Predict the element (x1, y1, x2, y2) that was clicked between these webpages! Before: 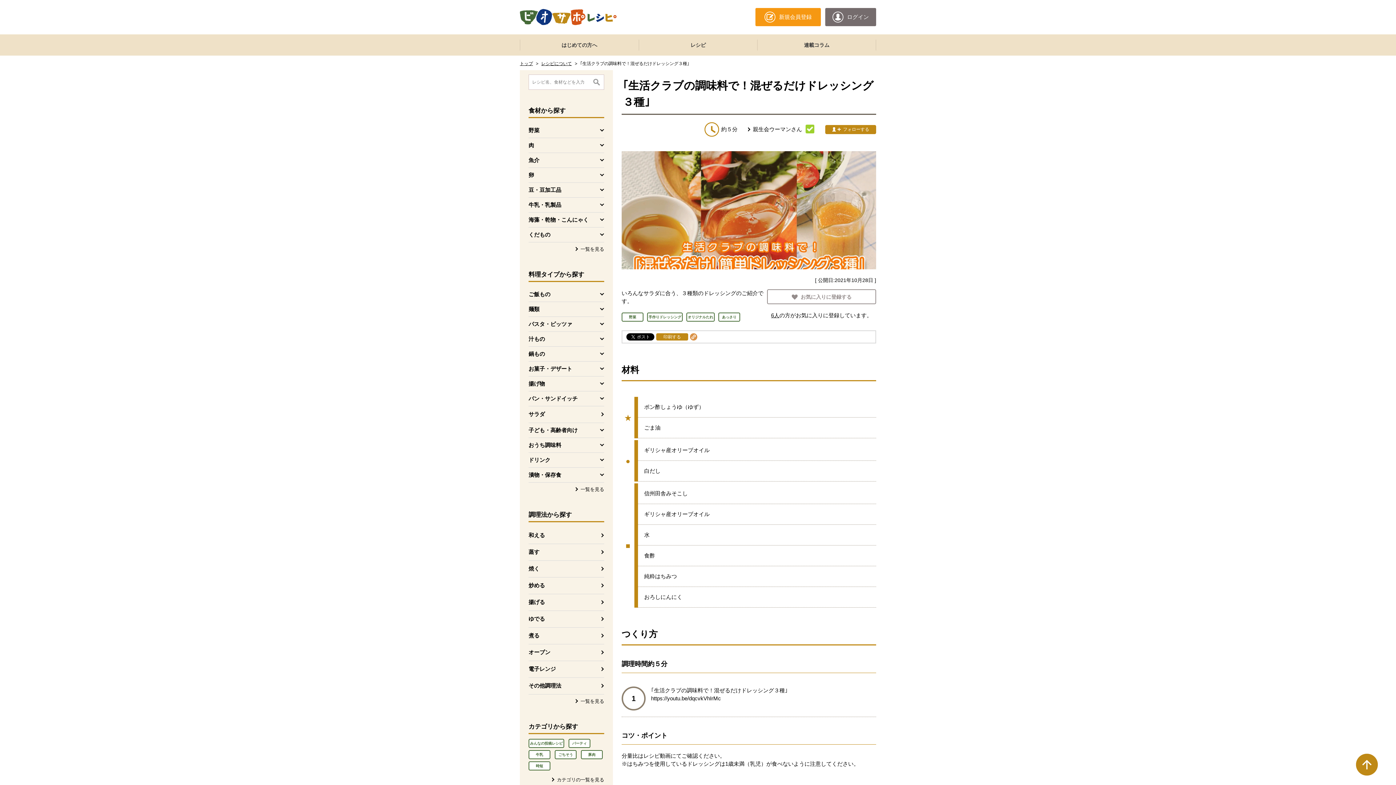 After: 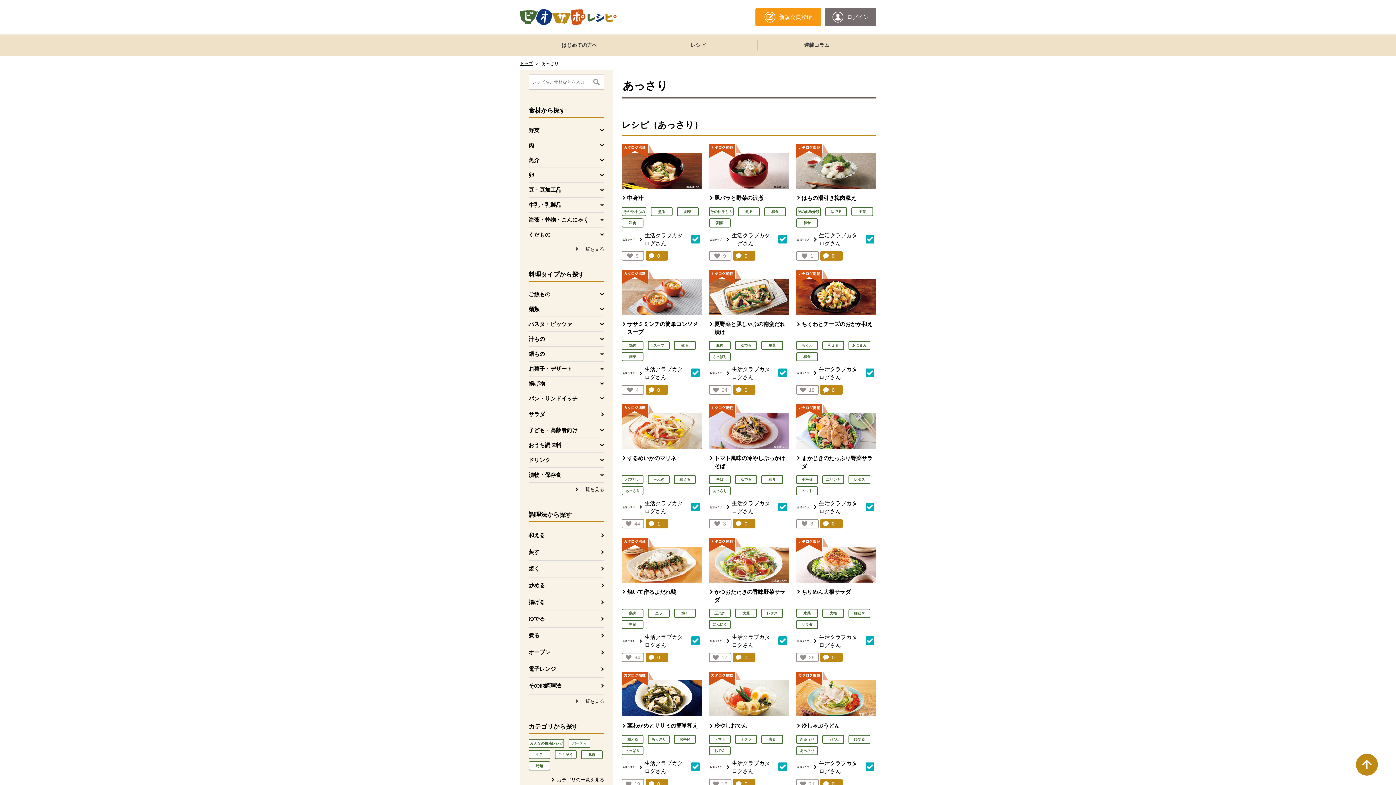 Action: bbox: (718, 312, 740, 321) label: あっさり